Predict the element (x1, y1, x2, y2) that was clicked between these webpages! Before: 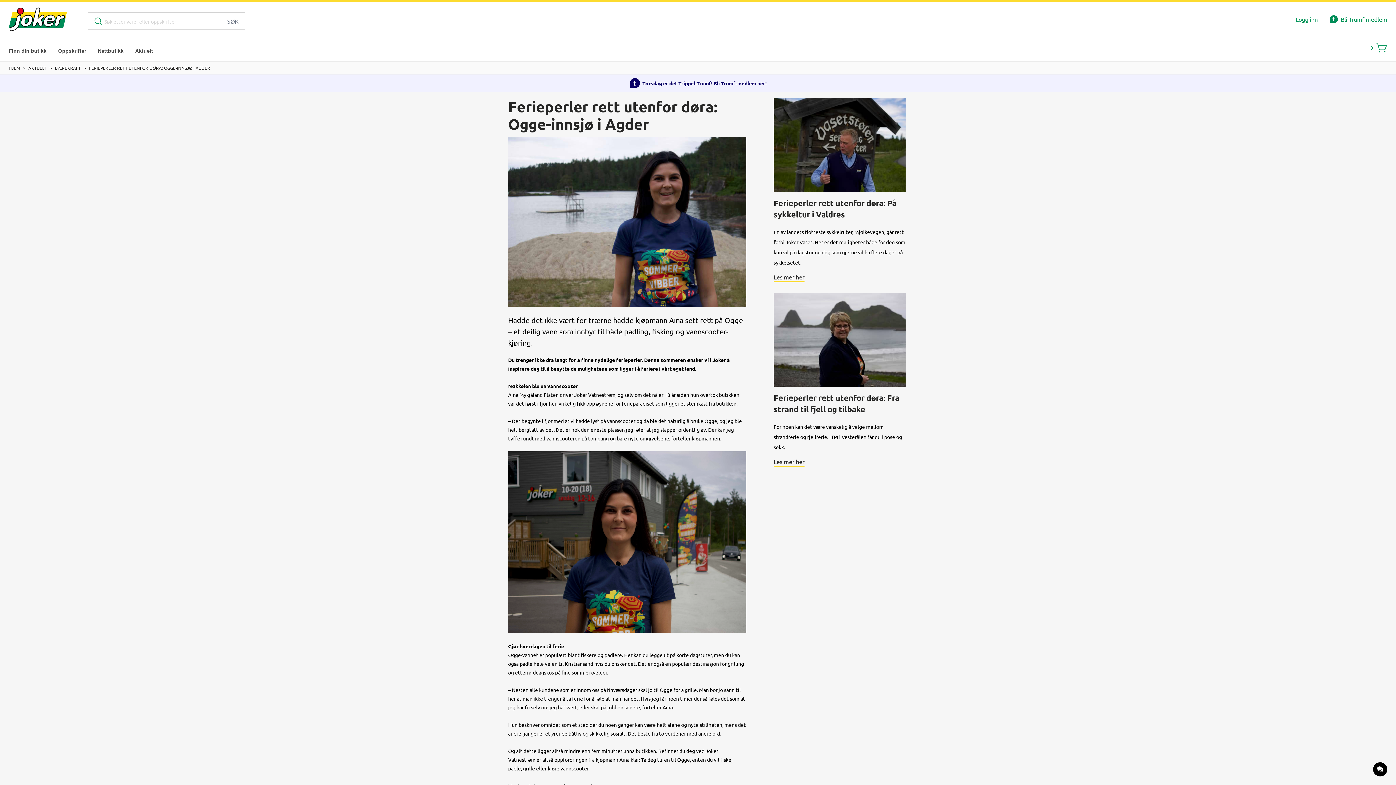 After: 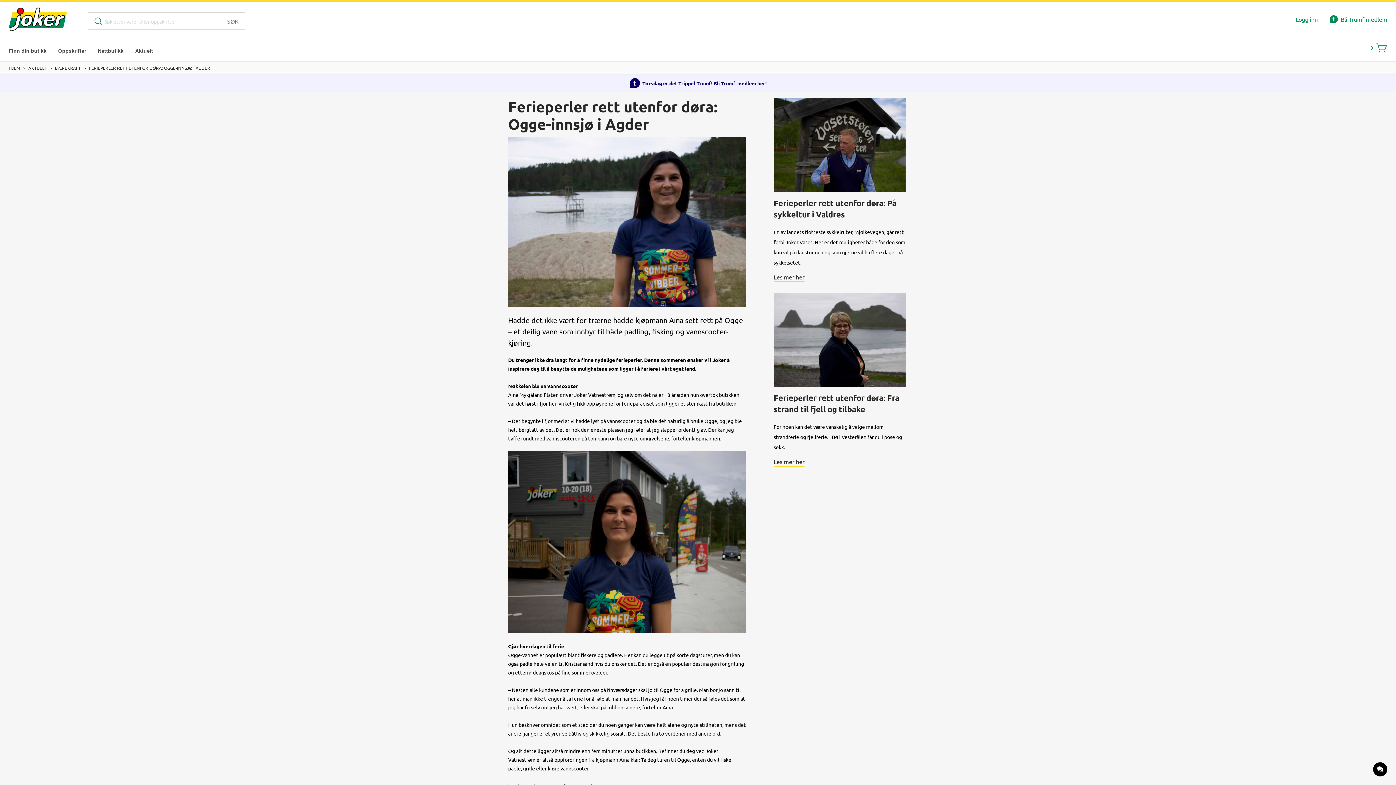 Action: bbox: (93, 16, 102, 25) label: Søk